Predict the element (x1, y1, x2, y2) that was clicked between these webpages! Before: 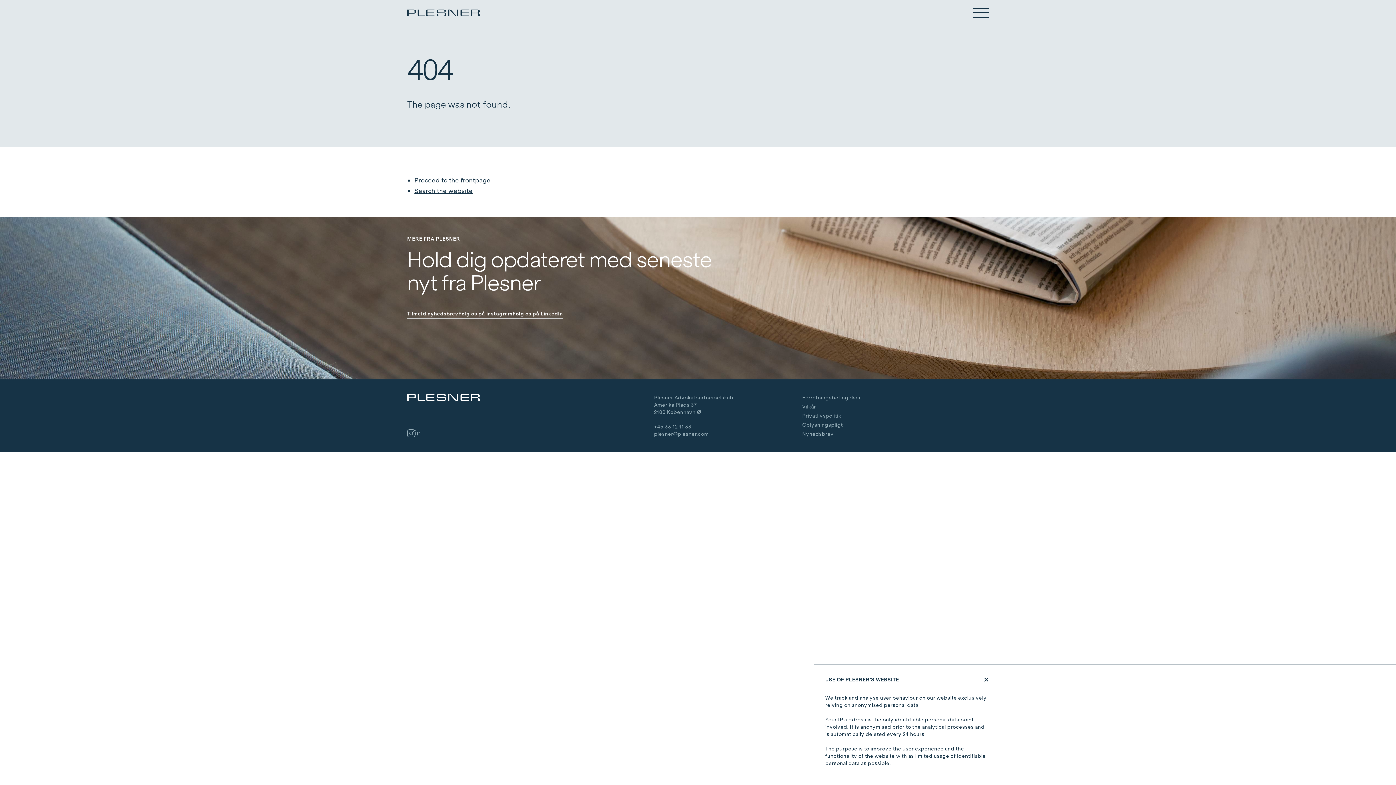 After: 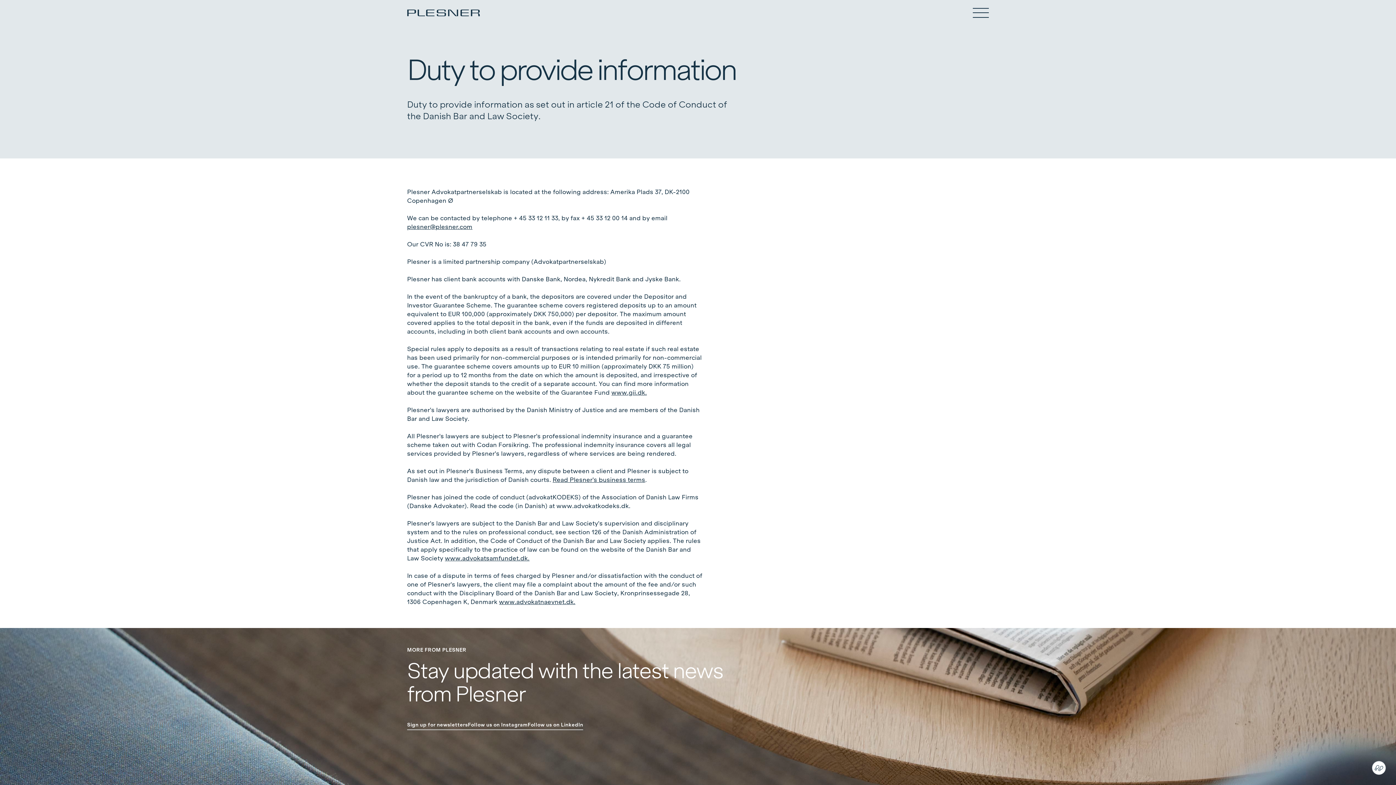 Action: bbox: (802, 421, 843, 428) label: Oplysningspligt